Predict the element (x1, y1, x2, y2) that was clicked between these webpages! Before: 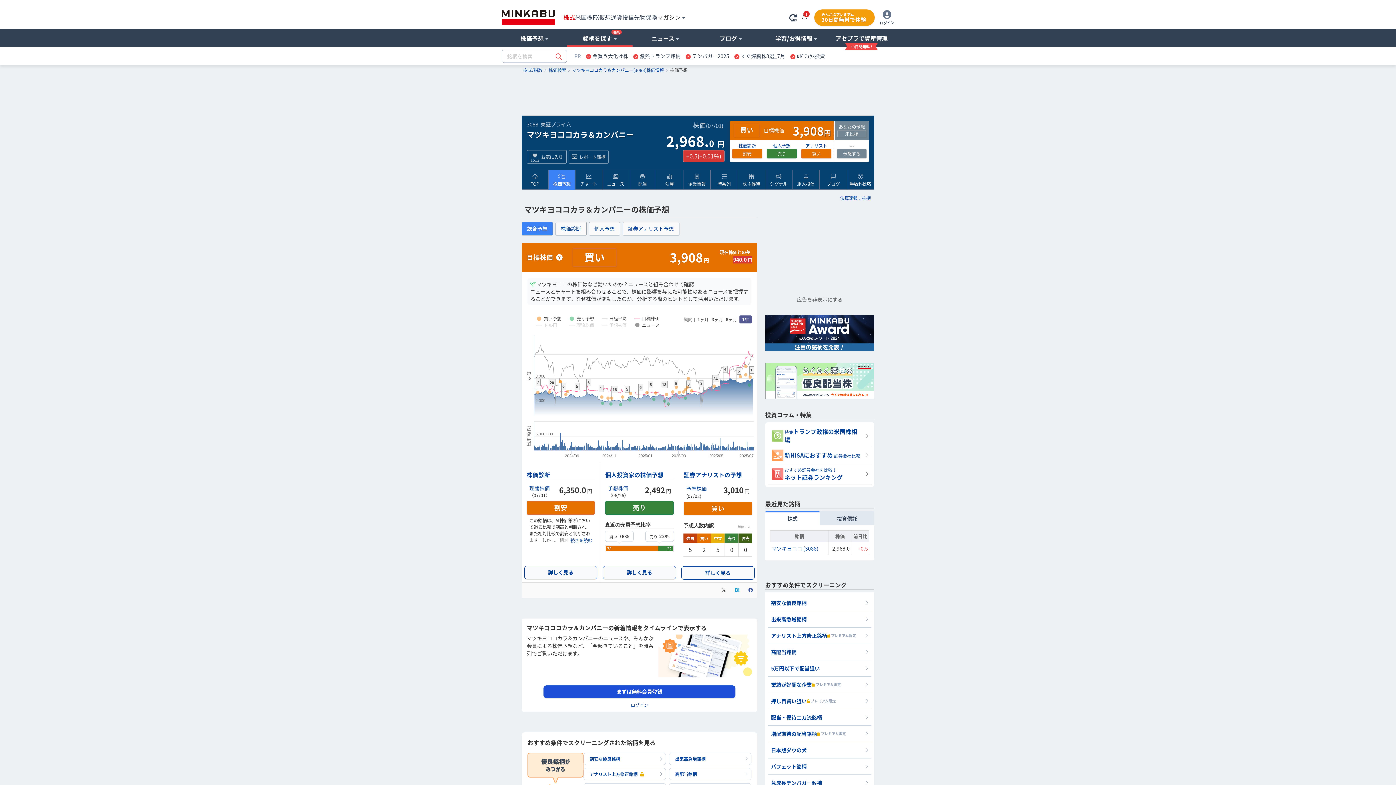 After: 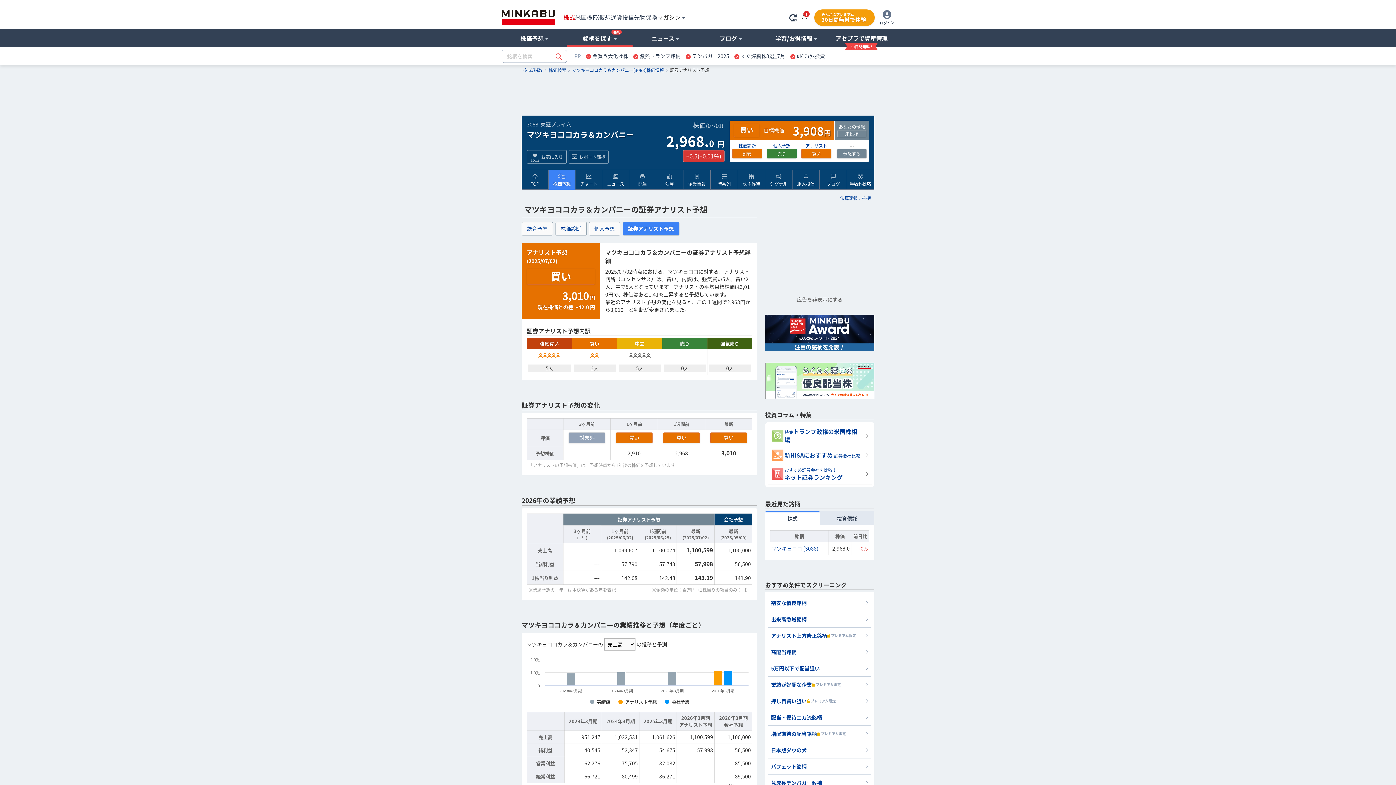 Action: bbox: (623, 222, 679, 235) label: 証券アナリスト予想